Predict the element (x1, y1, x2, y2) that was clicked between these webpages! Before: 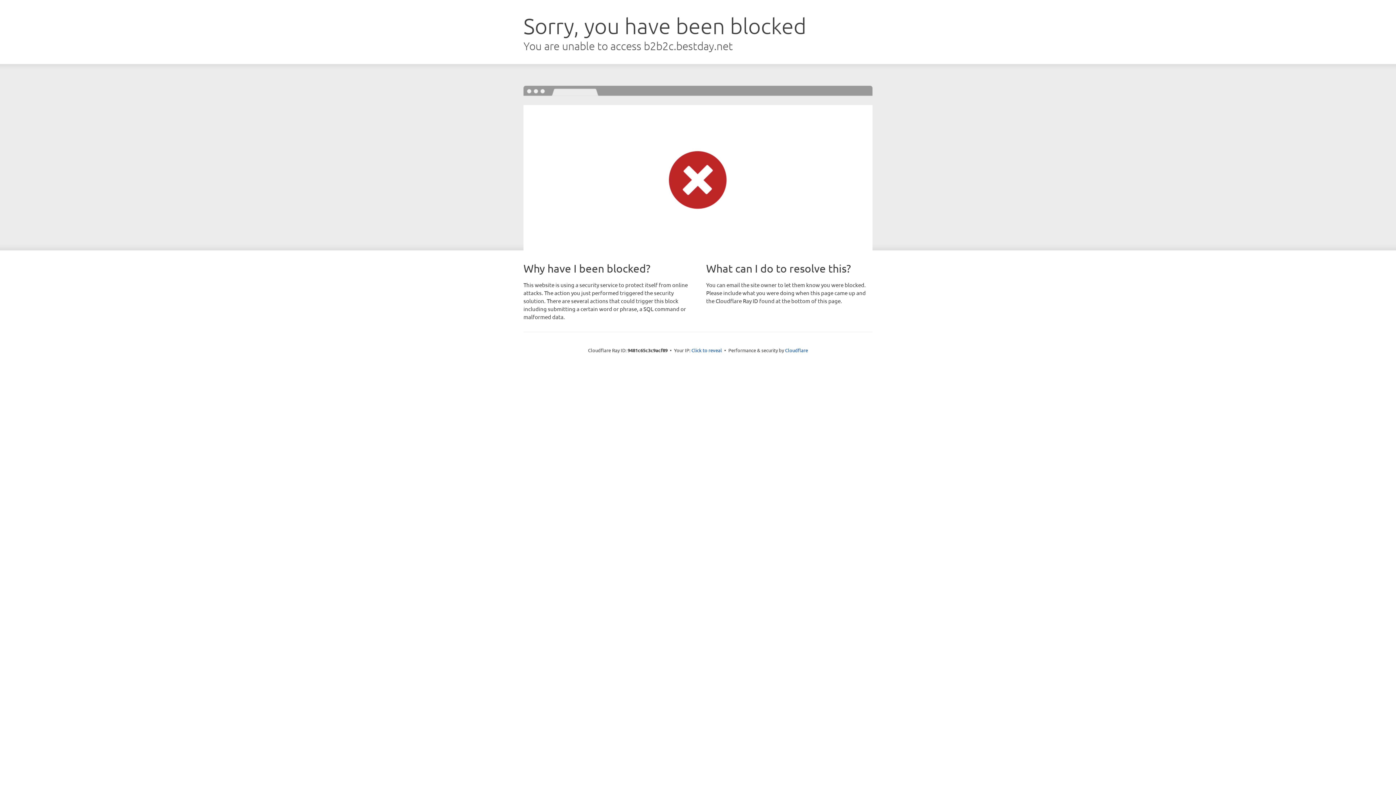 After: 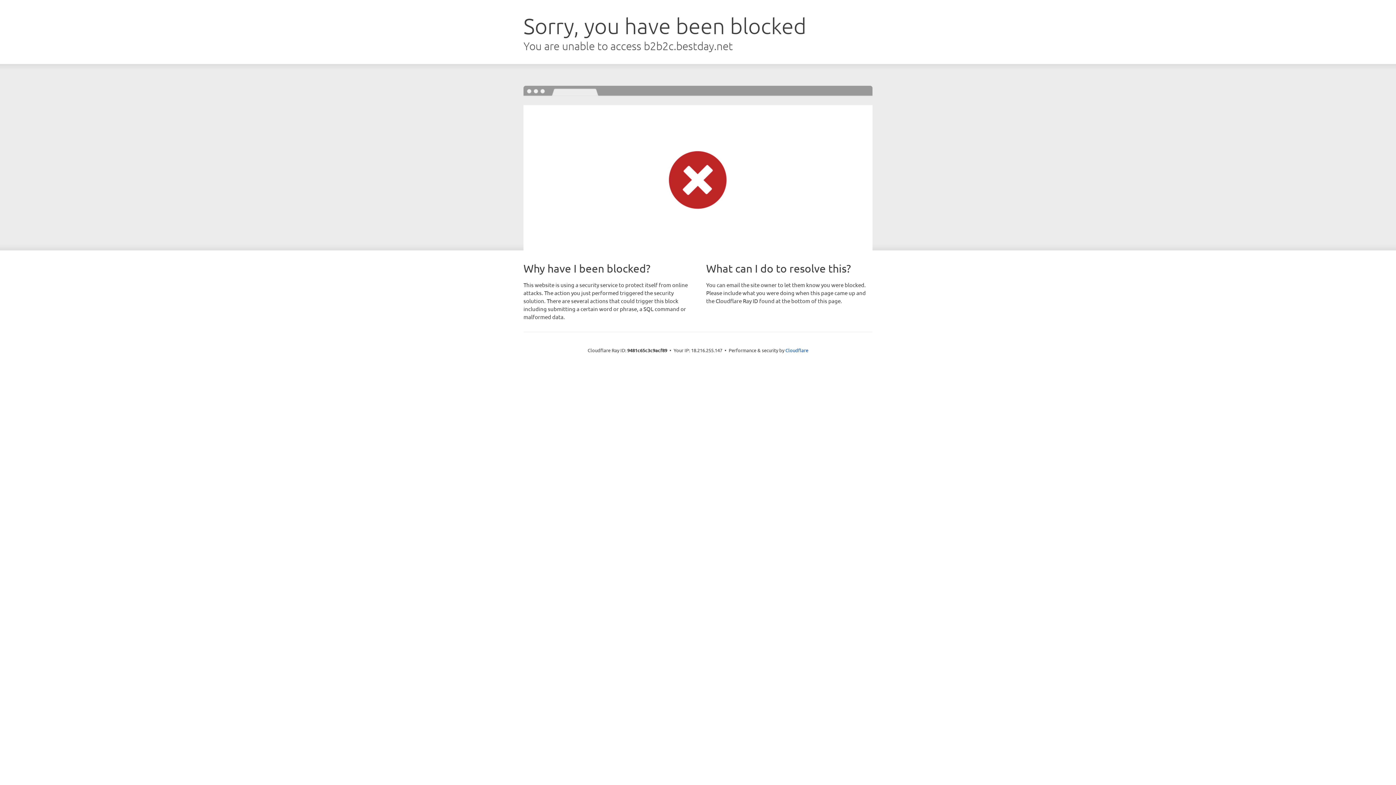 Action: label: Click to reveal bbox: (691, 346, 722, 353)